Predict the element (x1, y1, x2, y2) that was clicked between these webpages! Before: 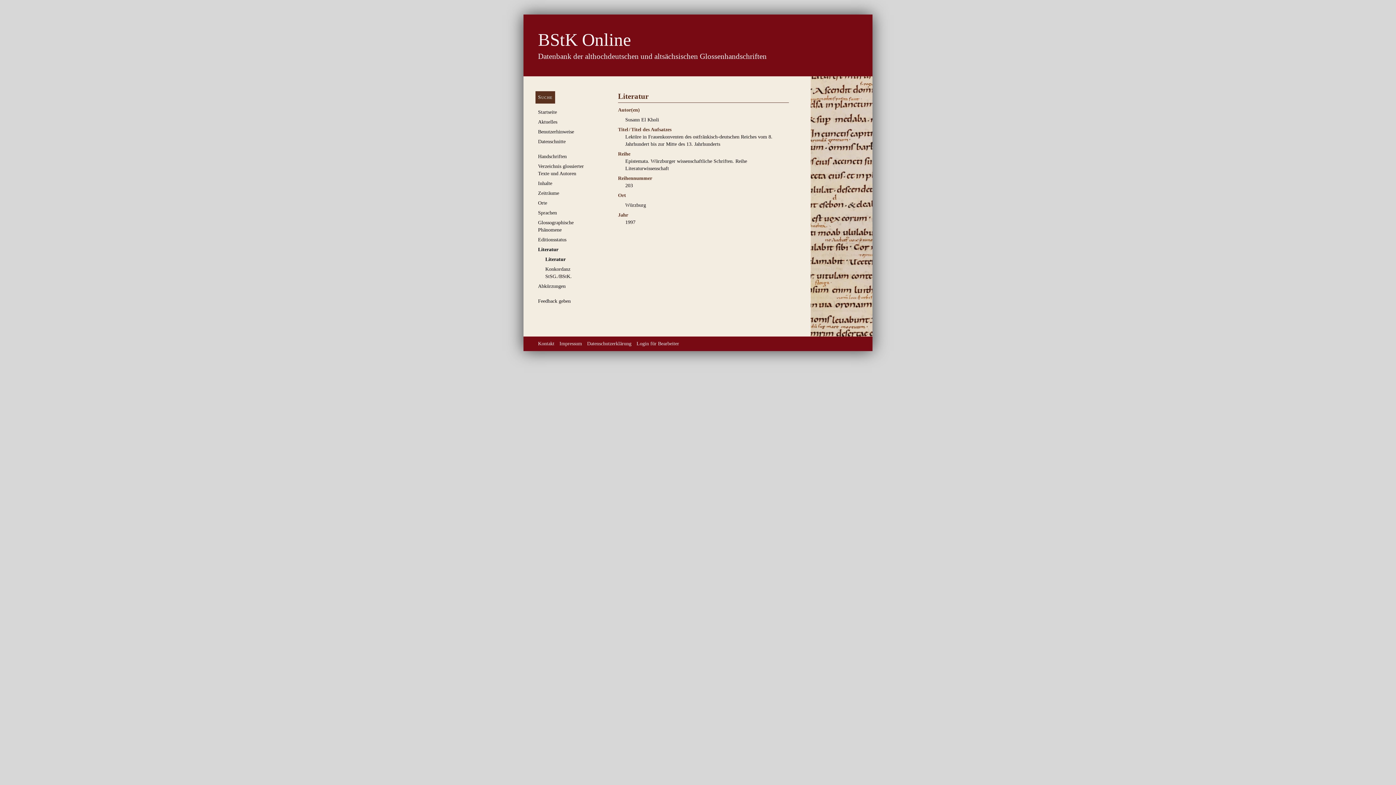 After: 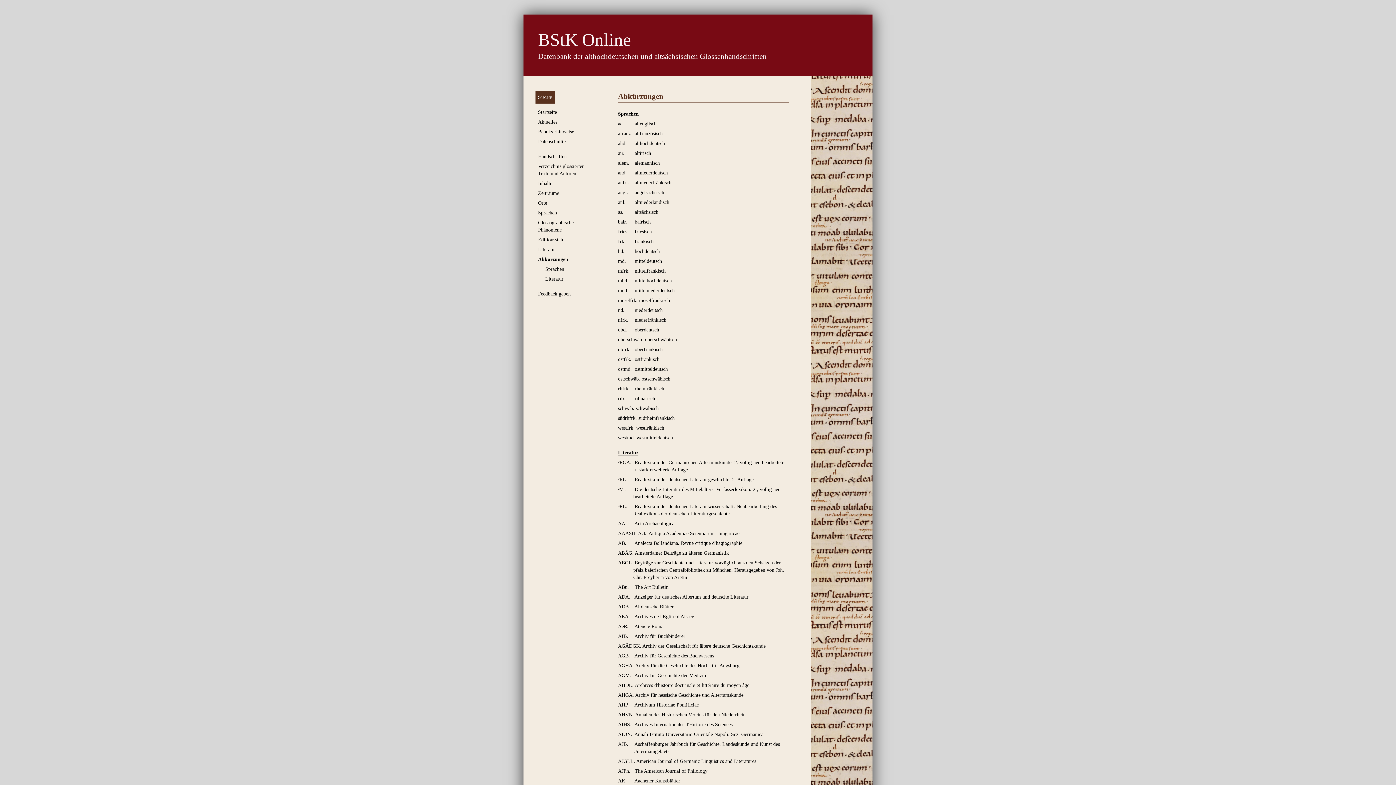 Action: label: Abkürzungen bbox: (538, 283, 565, 289)